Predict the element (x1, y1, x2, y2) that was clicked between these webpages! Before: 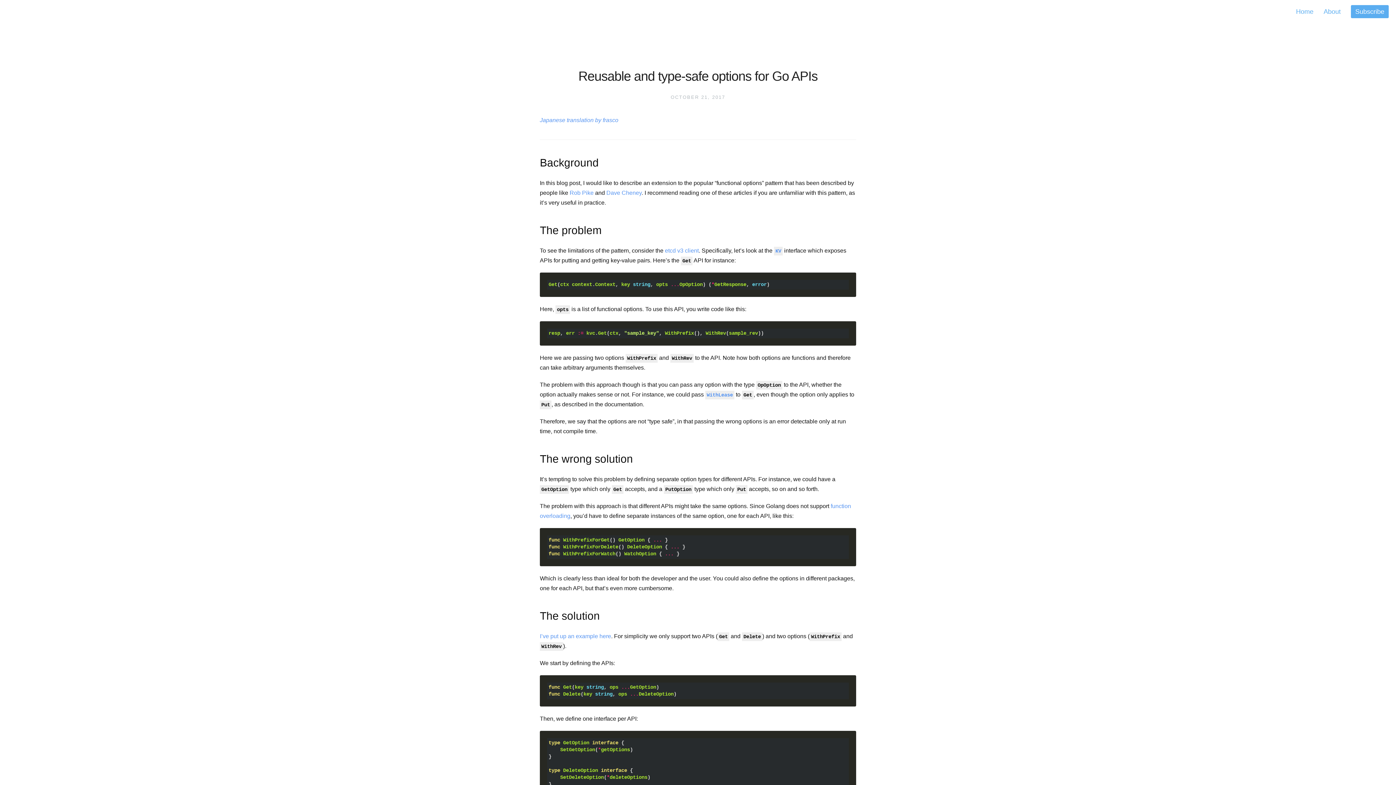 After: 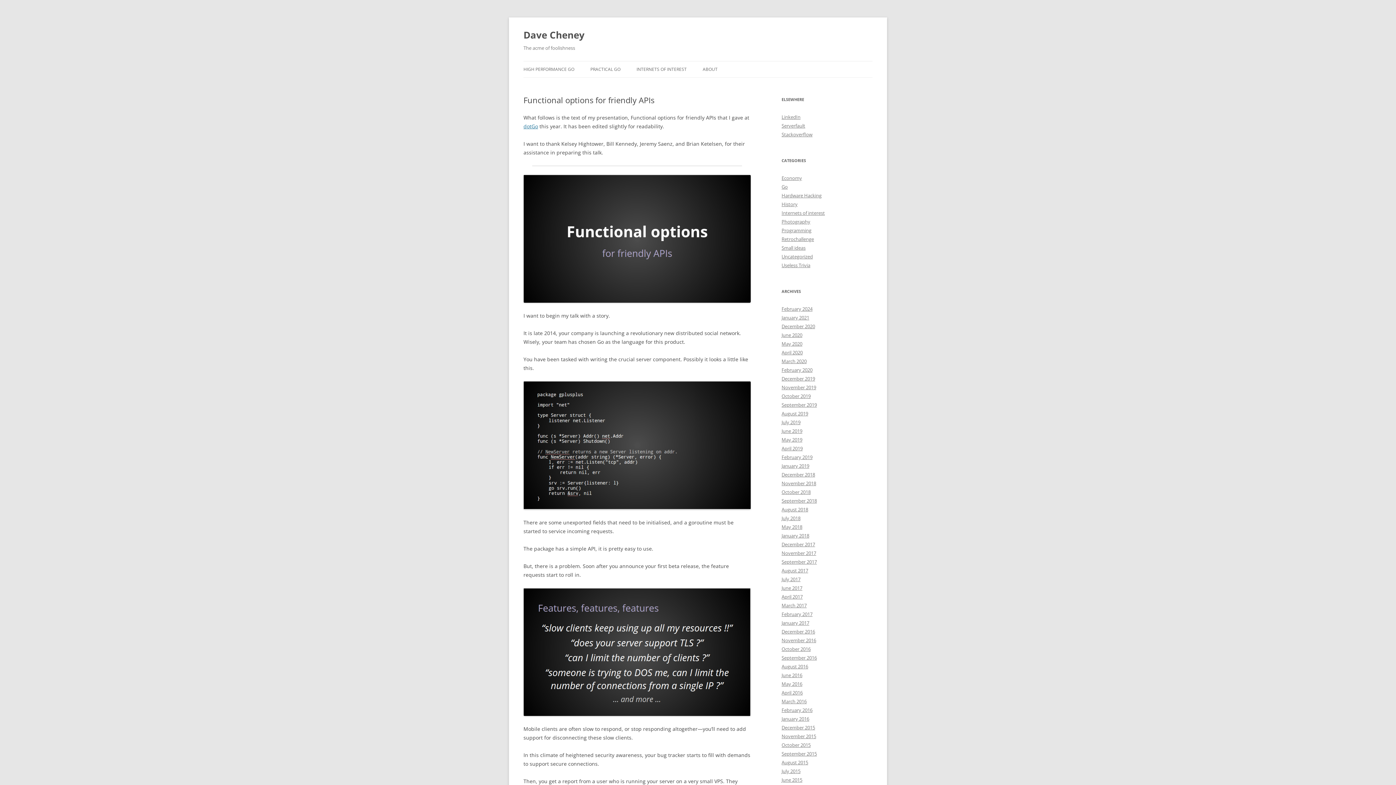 Action: bbox: (606, 189, 641, 196) label: Dave Cheney